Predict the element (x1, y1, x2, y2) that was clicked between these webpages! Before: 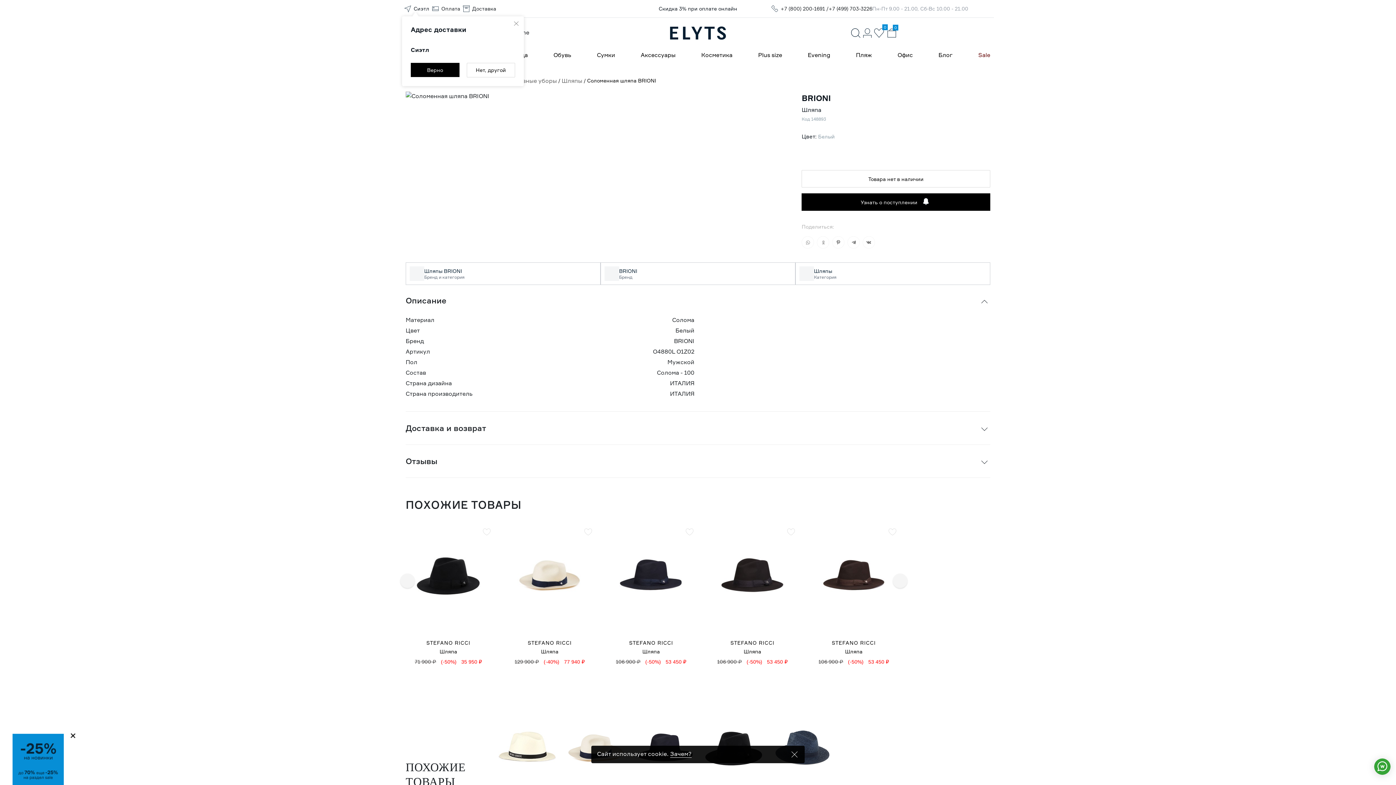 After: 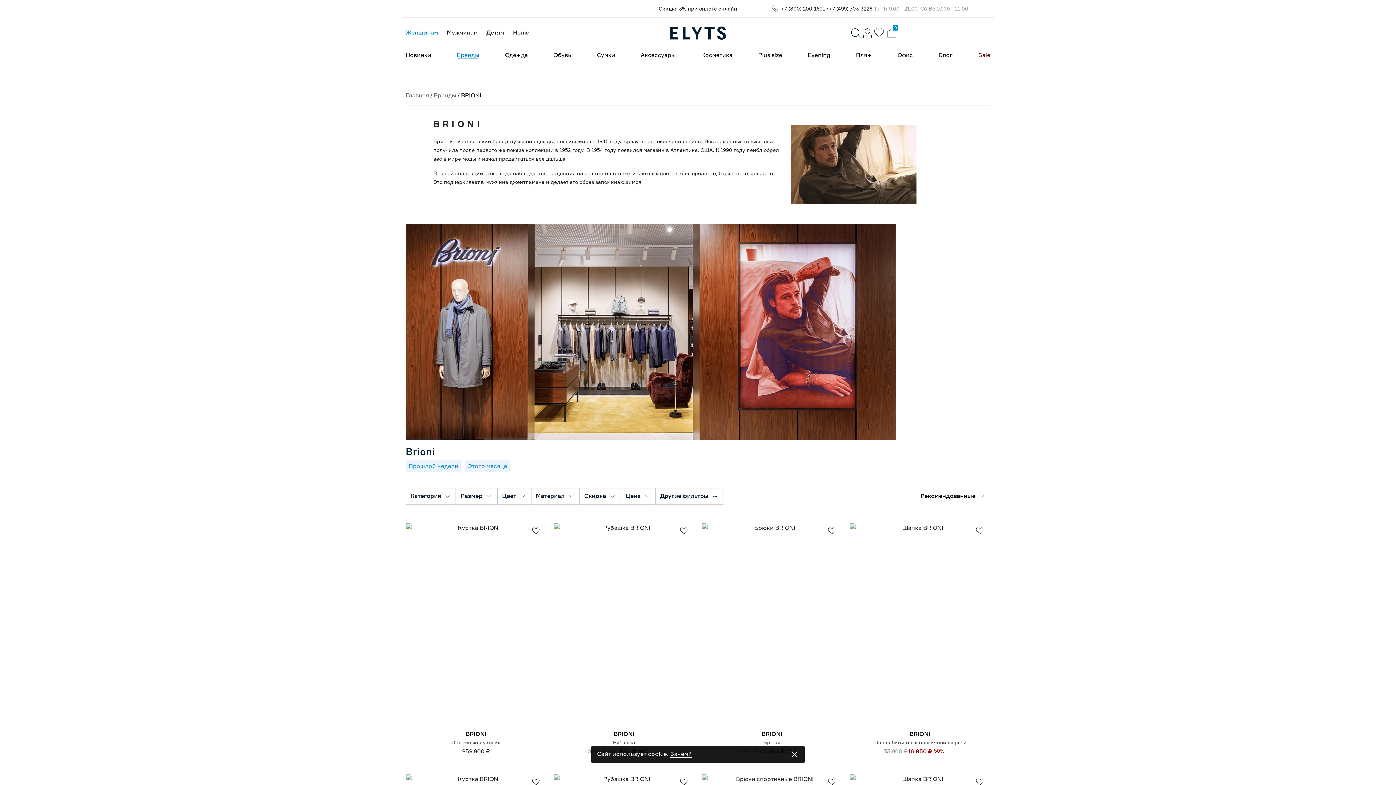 Action: bbox: (600, 262, 795, 285) label: BRIONI
Бренд